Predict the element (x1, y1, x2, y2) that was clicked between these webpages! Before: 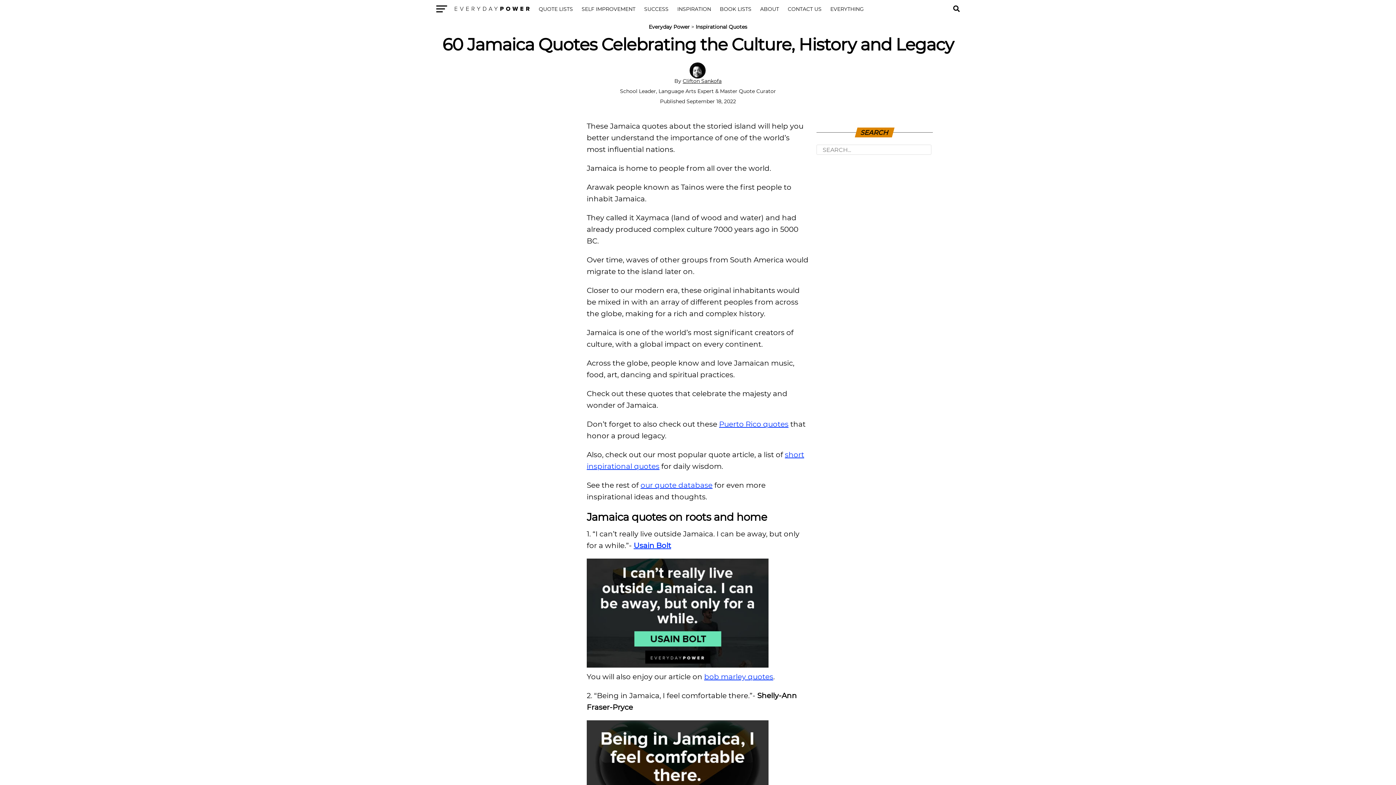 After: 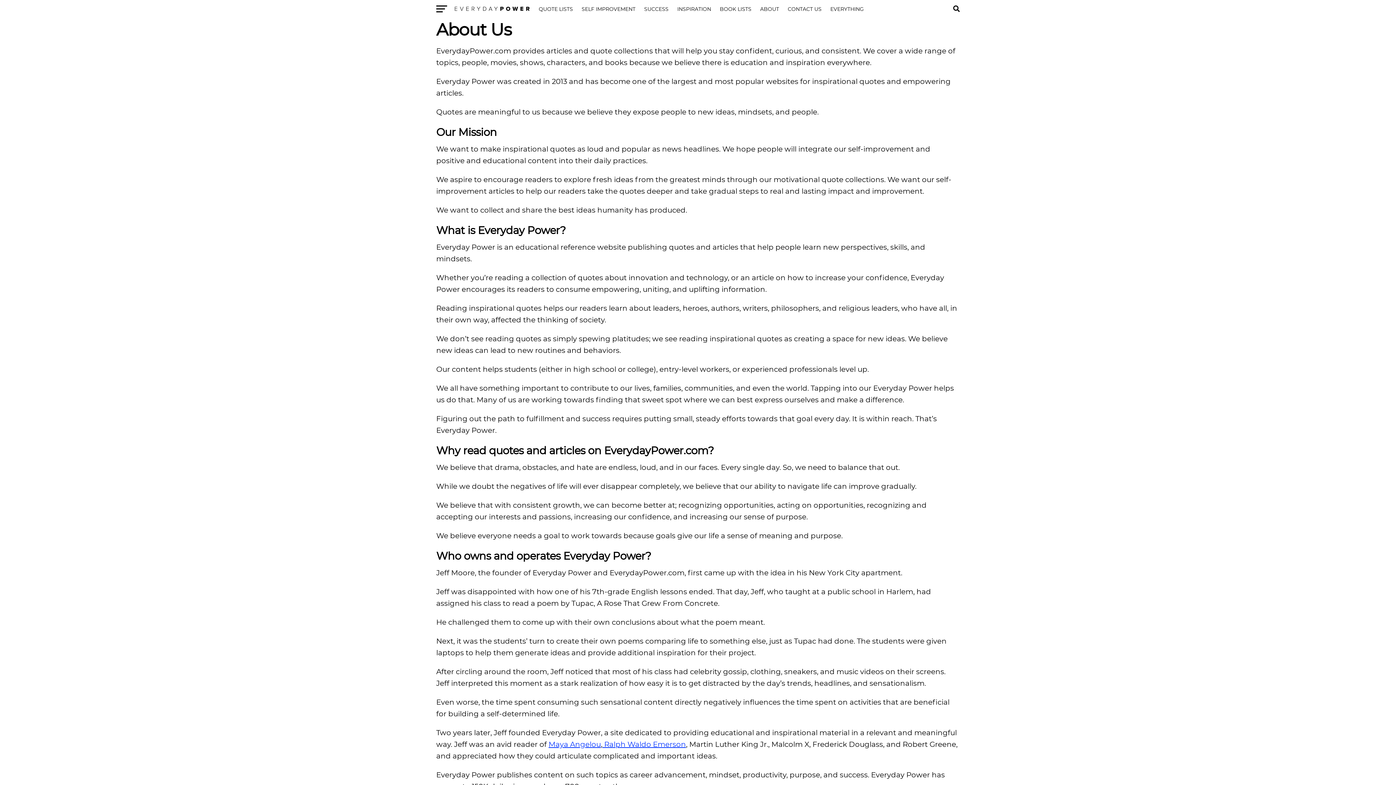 Action: bbox: (760, 6, 779, 12) label: ABOUT